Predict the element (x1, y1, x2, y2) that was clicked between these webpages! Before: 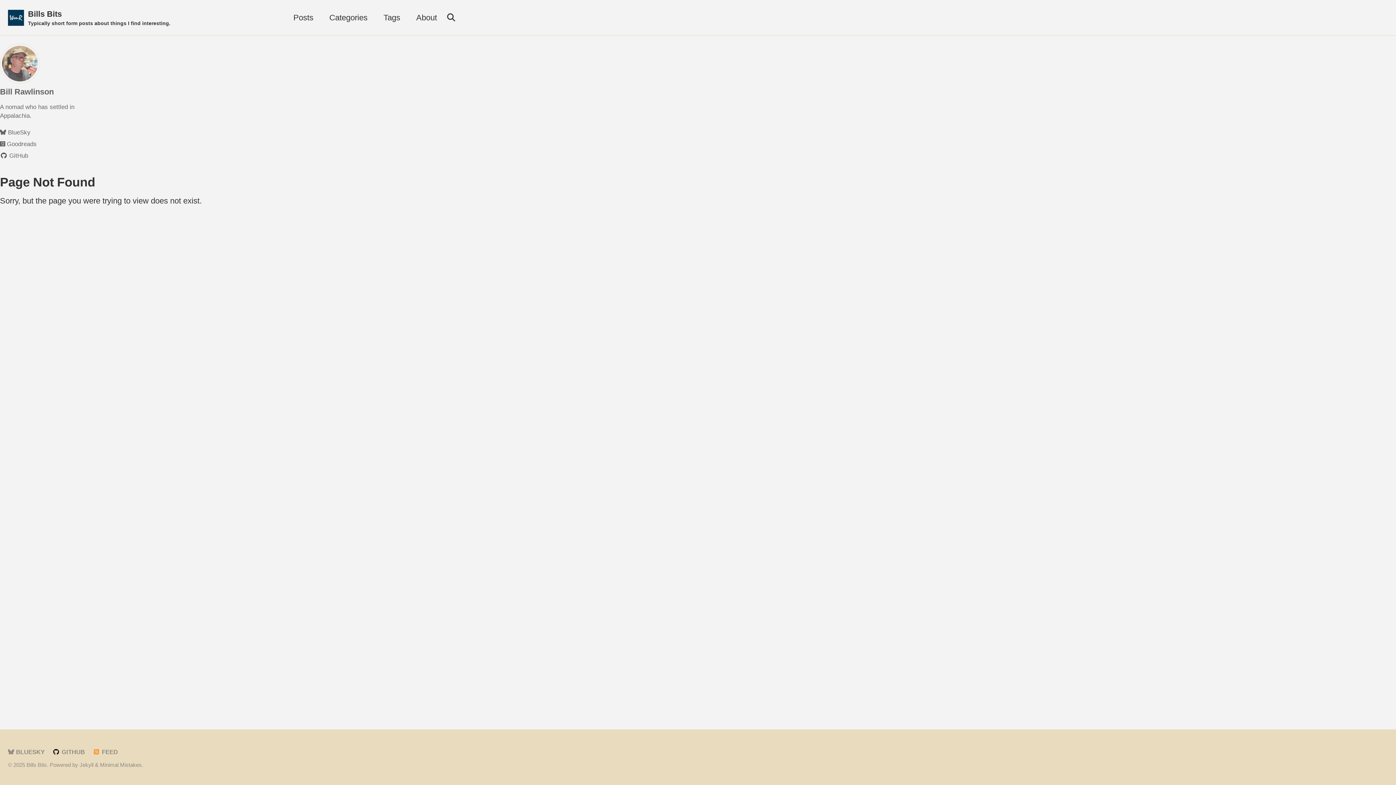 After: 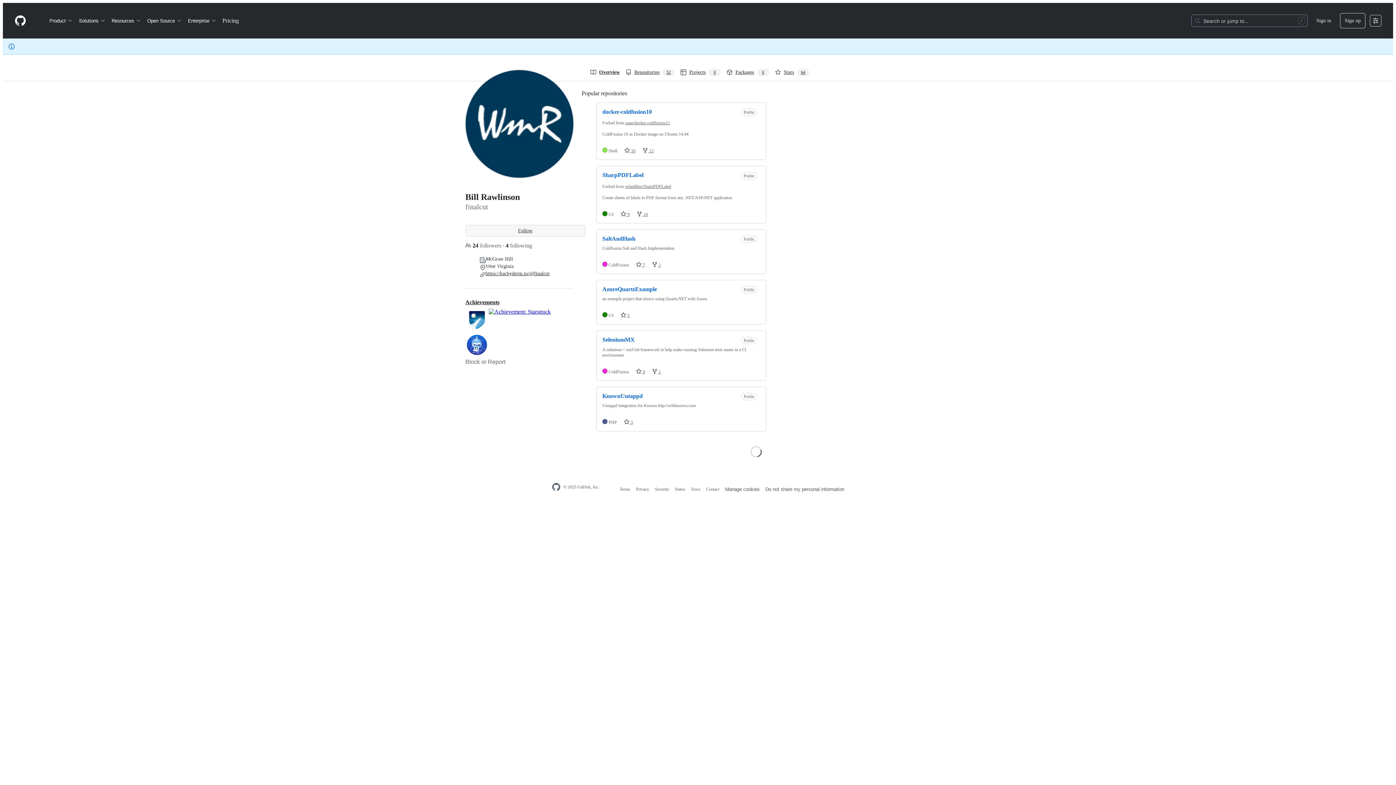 Action: label: GitHub bbox: (0, 151, 101, 160)